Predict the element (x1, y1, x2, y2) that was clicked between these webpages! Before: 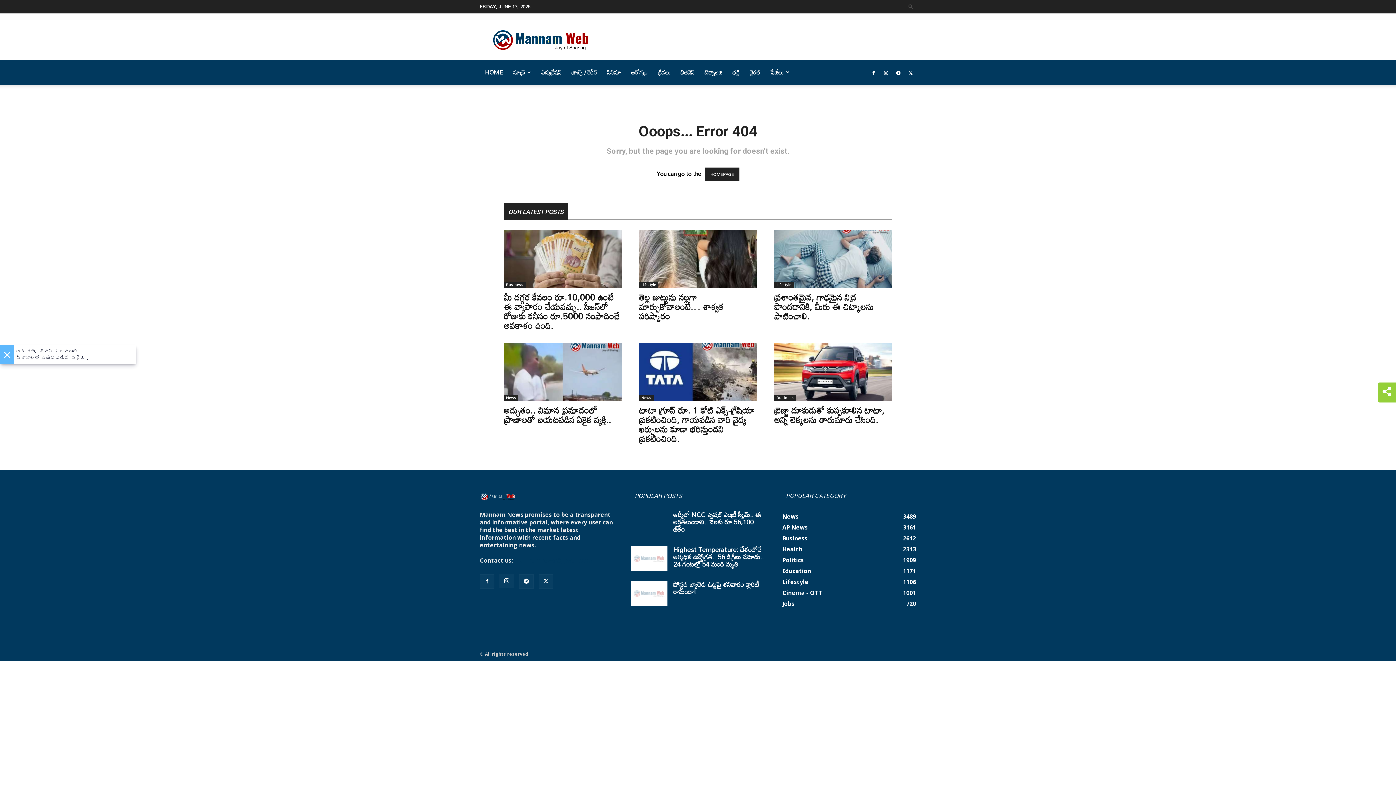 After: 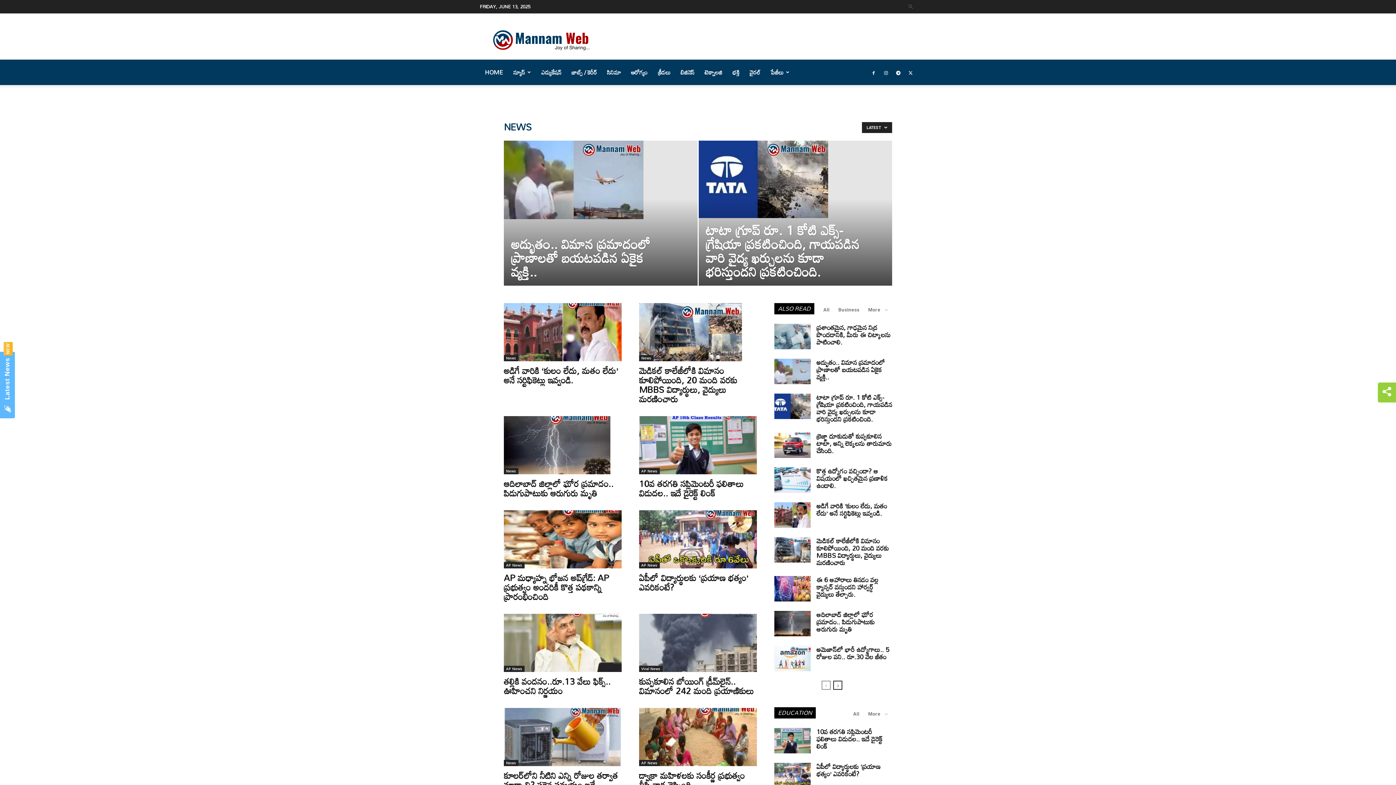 Action: bbox: (504, 394, 518, 401) label: News